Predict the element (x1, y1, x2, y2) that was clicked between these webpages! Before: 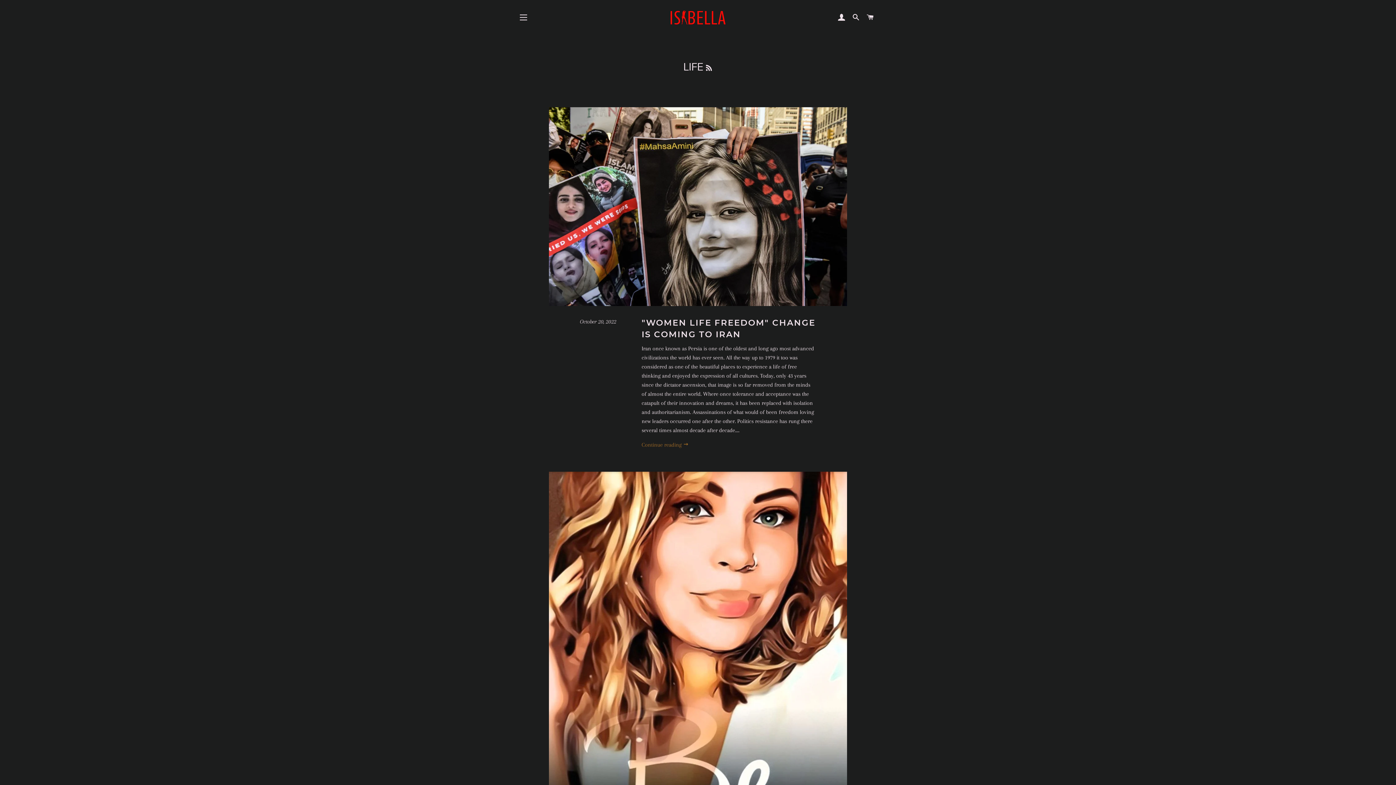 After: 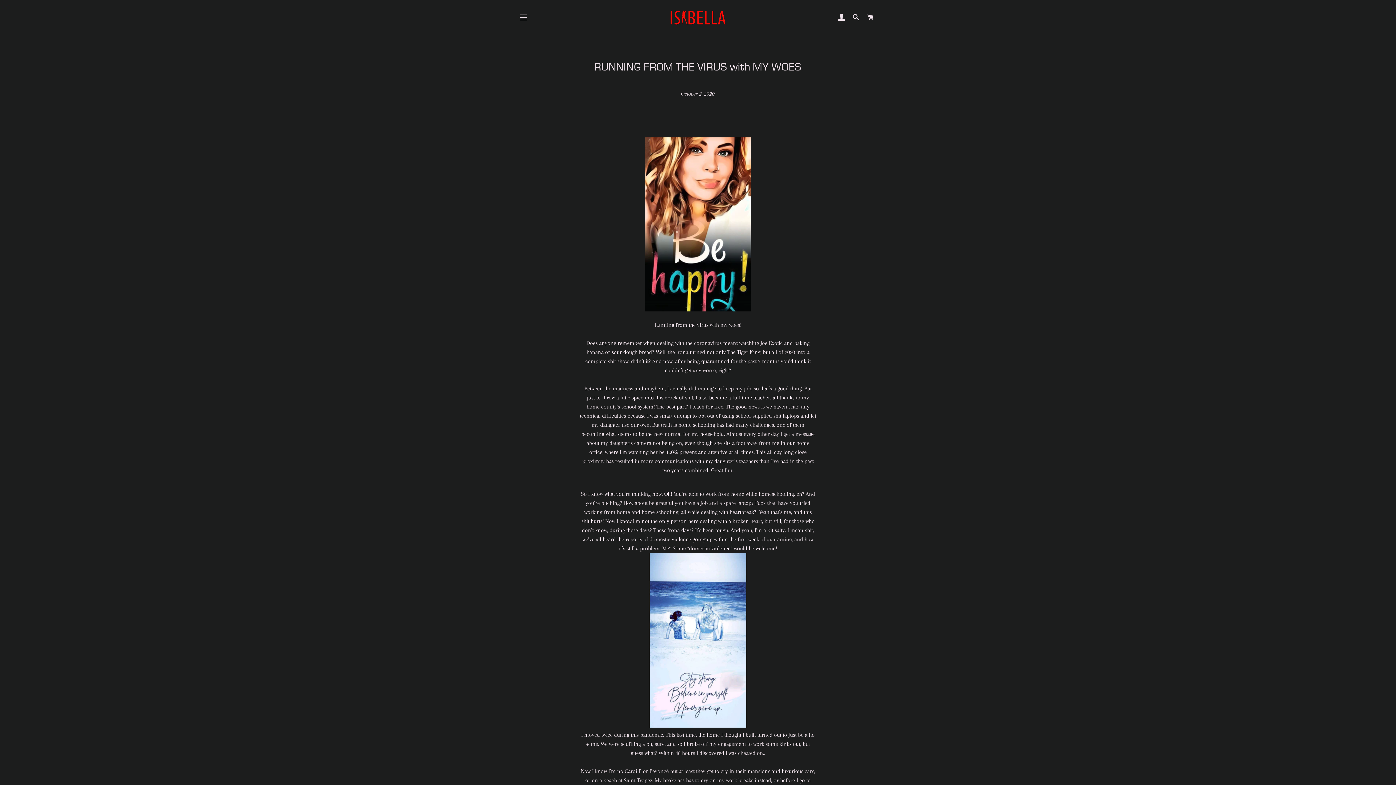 Action: bbox: (549, 472, 847, 964)